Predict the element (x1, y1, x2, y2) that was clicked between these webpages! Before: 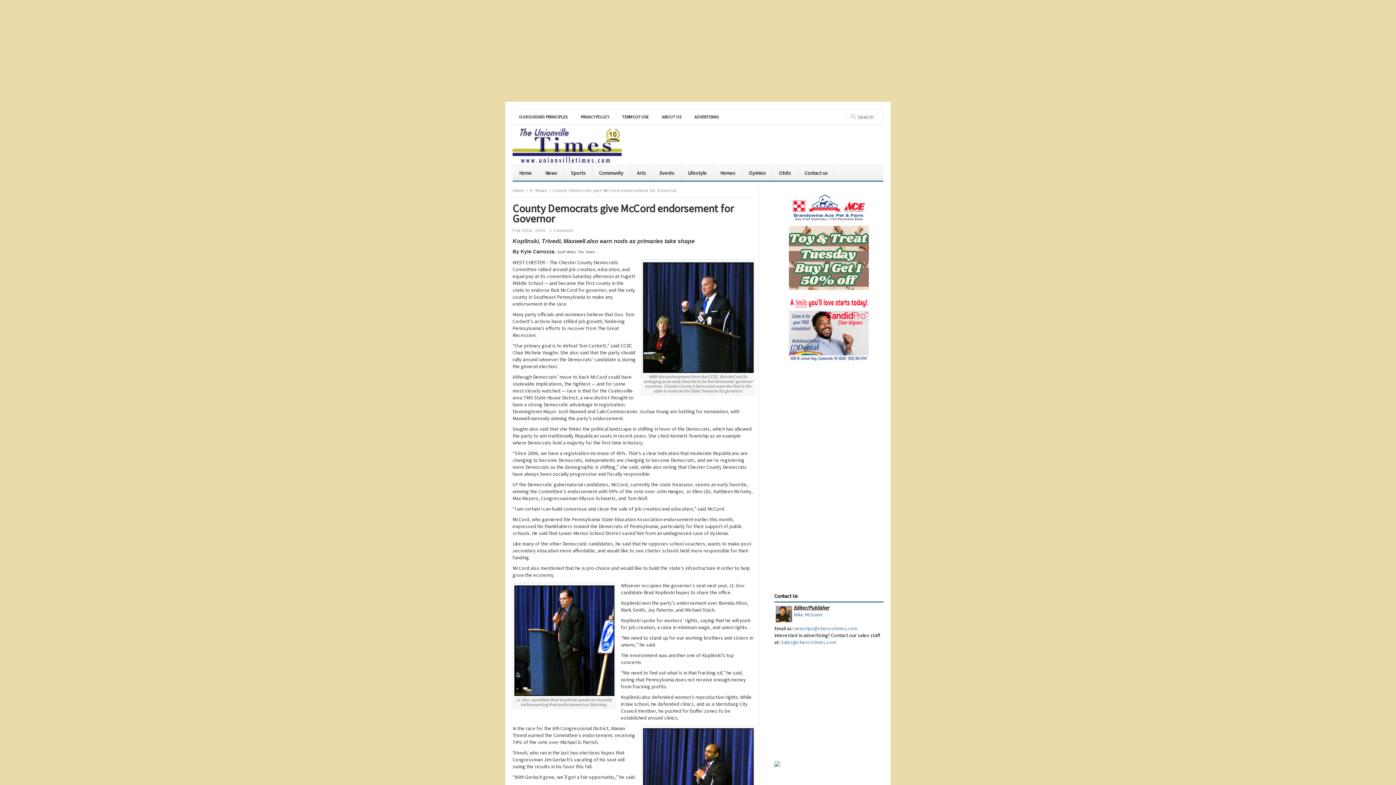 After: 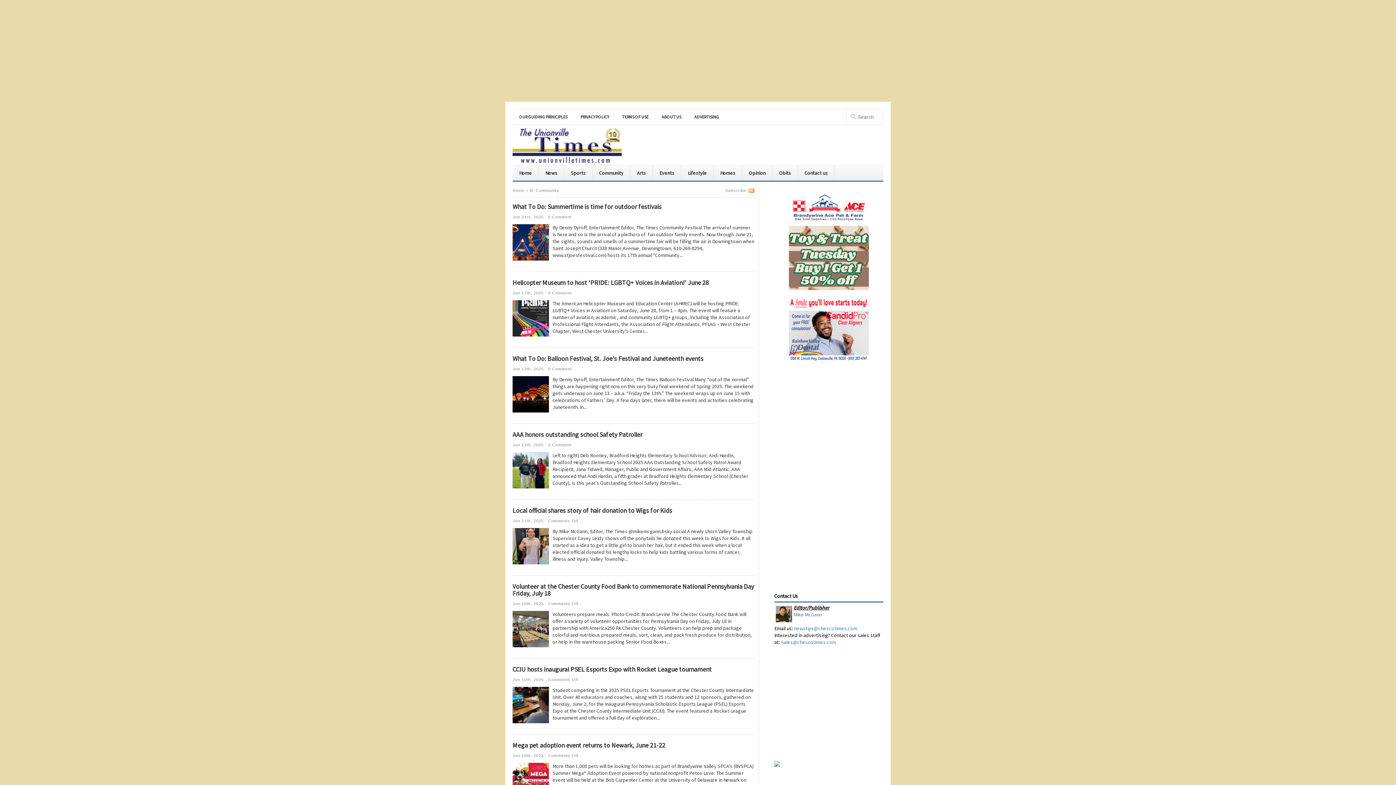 Action: label: Community bbox: (592, 165, 630, 180)